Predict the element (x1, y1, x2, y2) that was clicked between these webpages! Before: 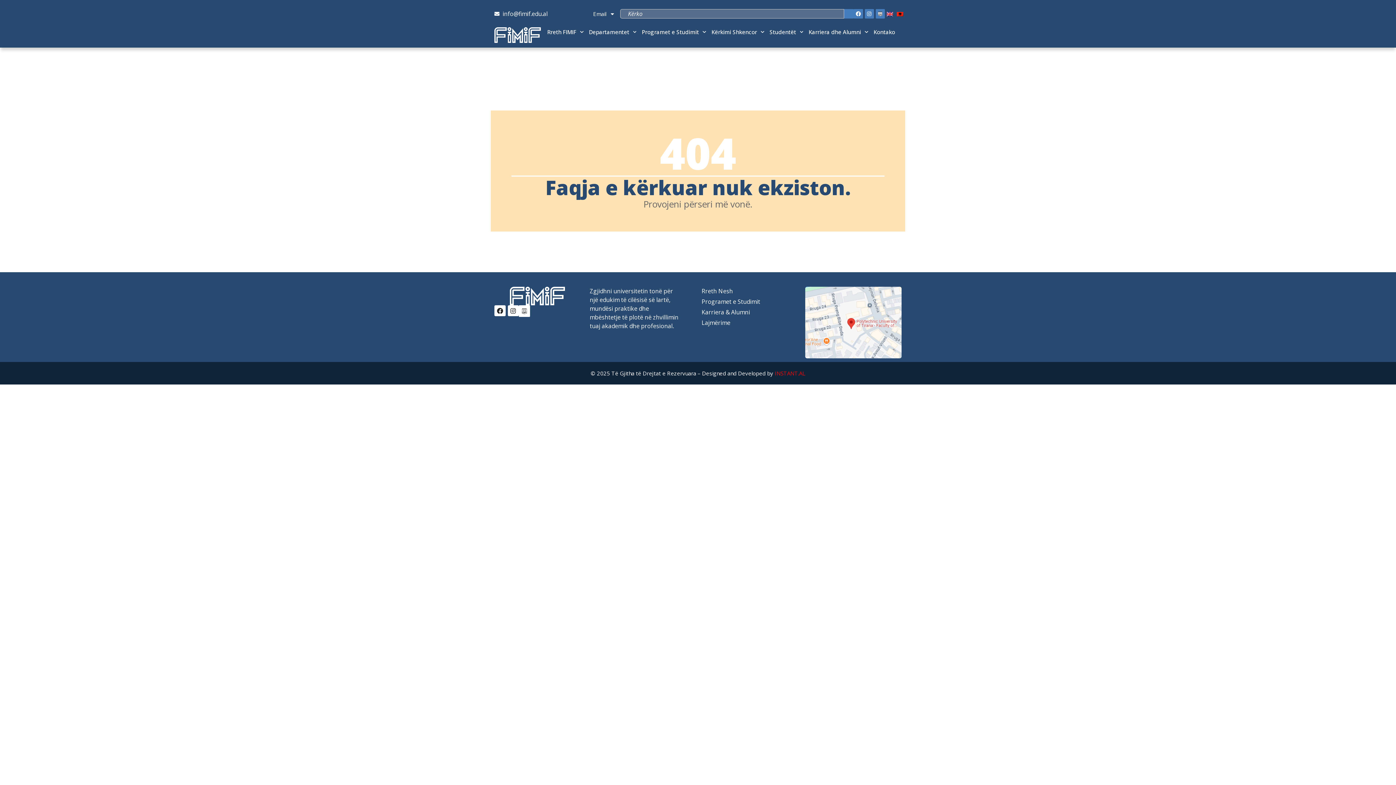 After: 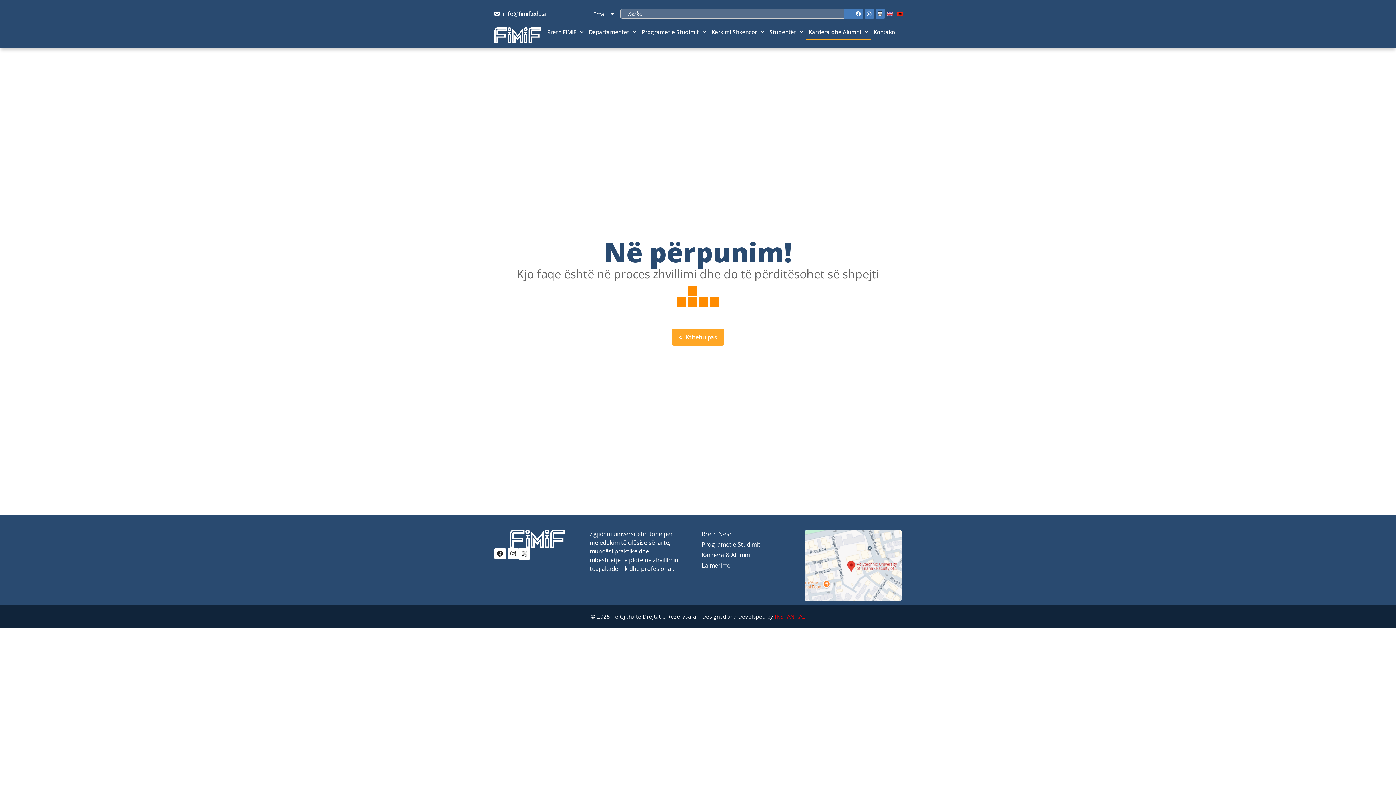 Action: label: Karriera & Alumni bbox: (701, 307, 798, 316)